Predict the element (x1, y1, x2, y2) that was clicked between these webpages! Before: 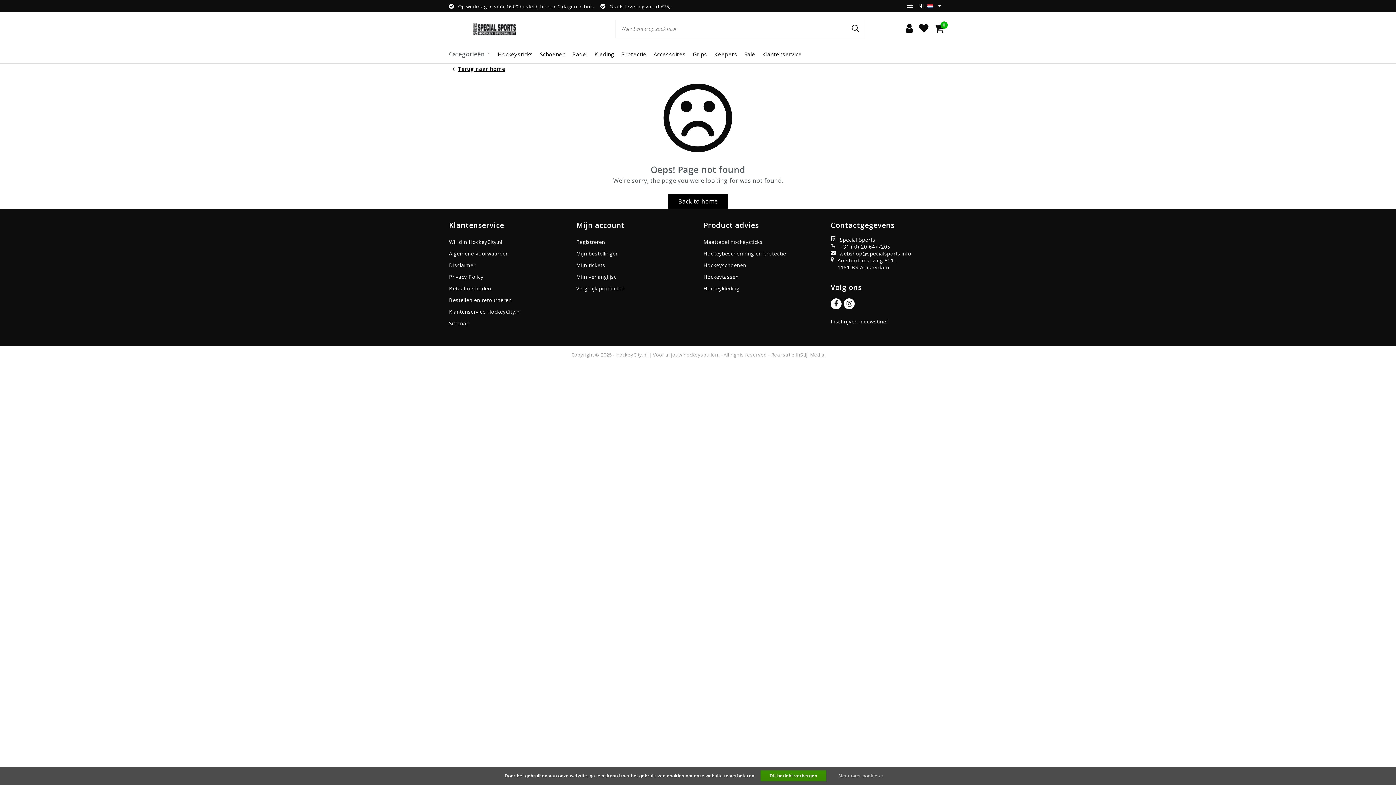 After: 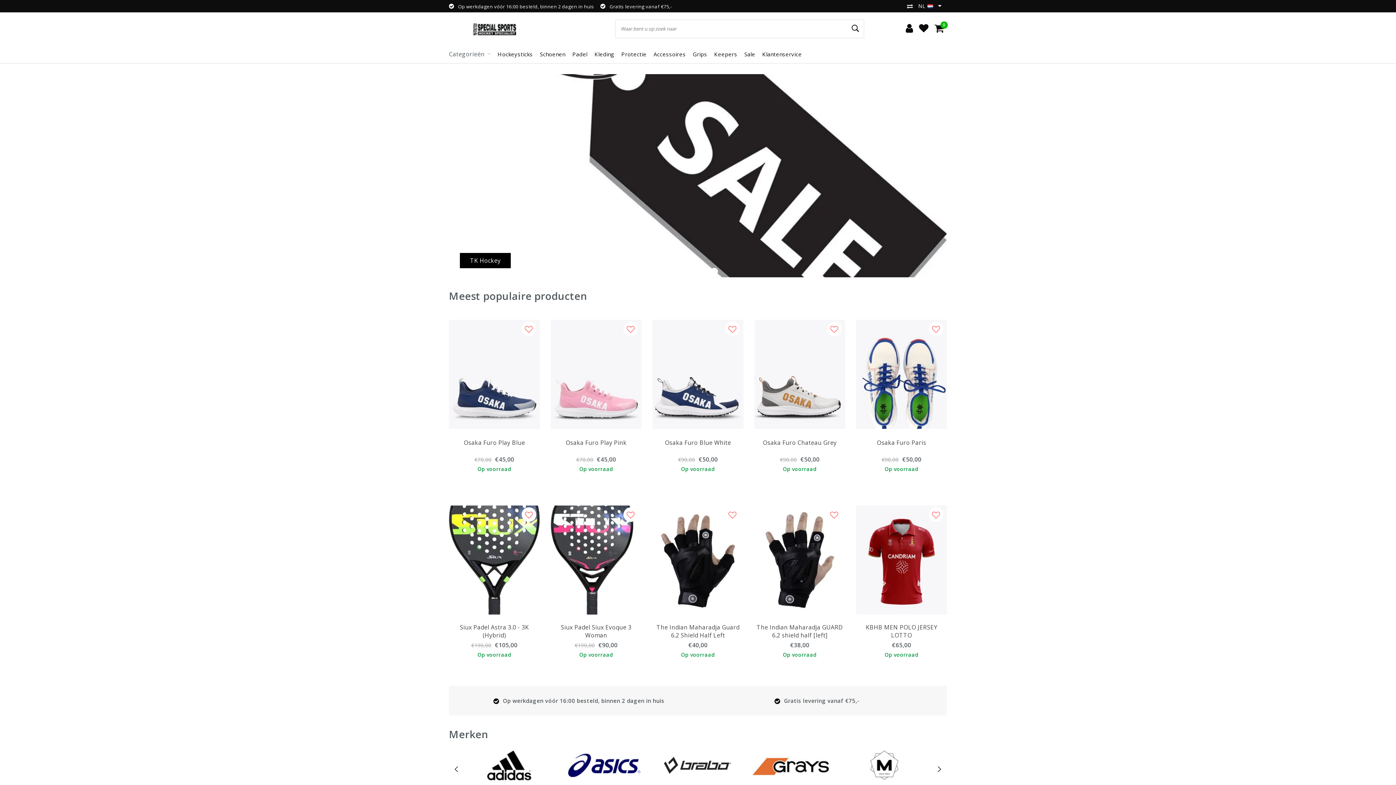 Action: bbox: (449, 65, 505, 72) label: Terug naar home